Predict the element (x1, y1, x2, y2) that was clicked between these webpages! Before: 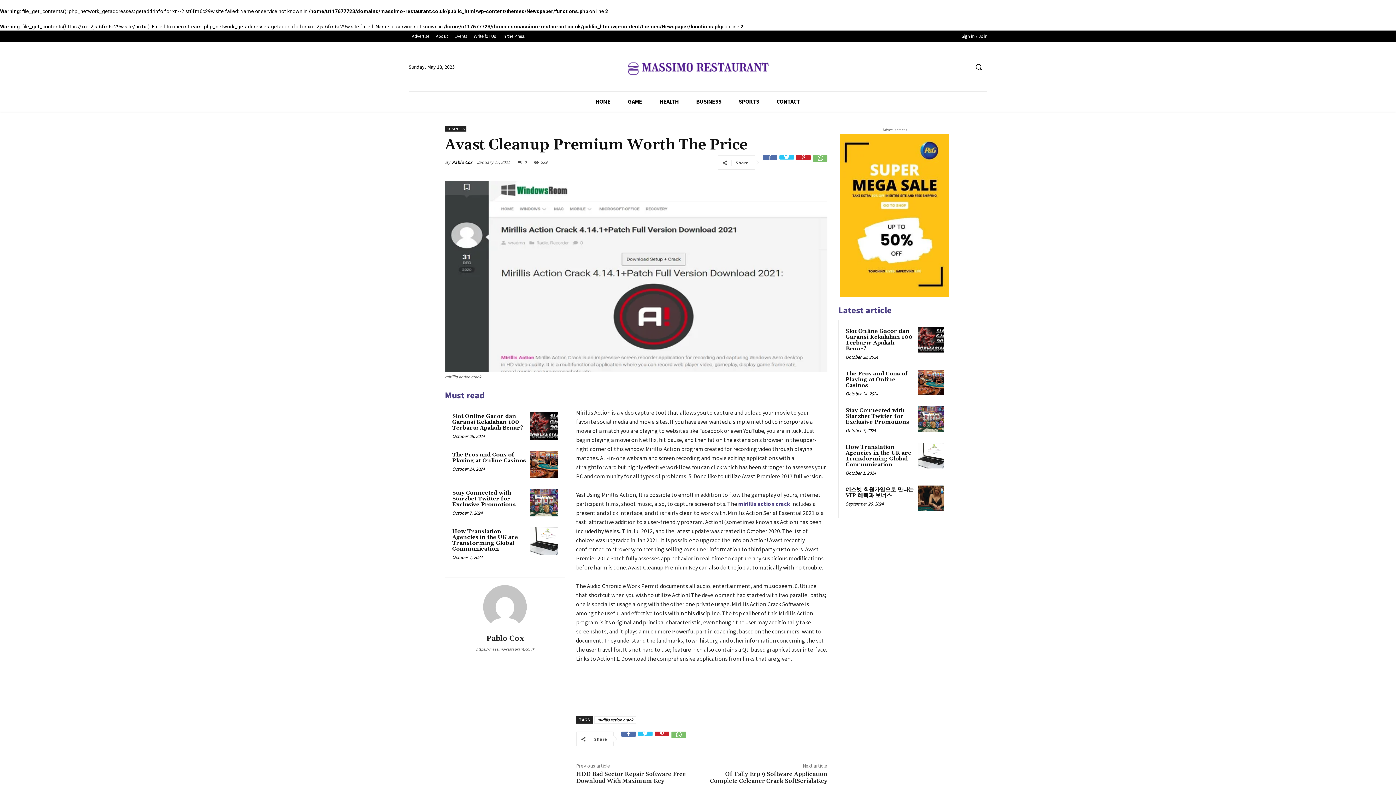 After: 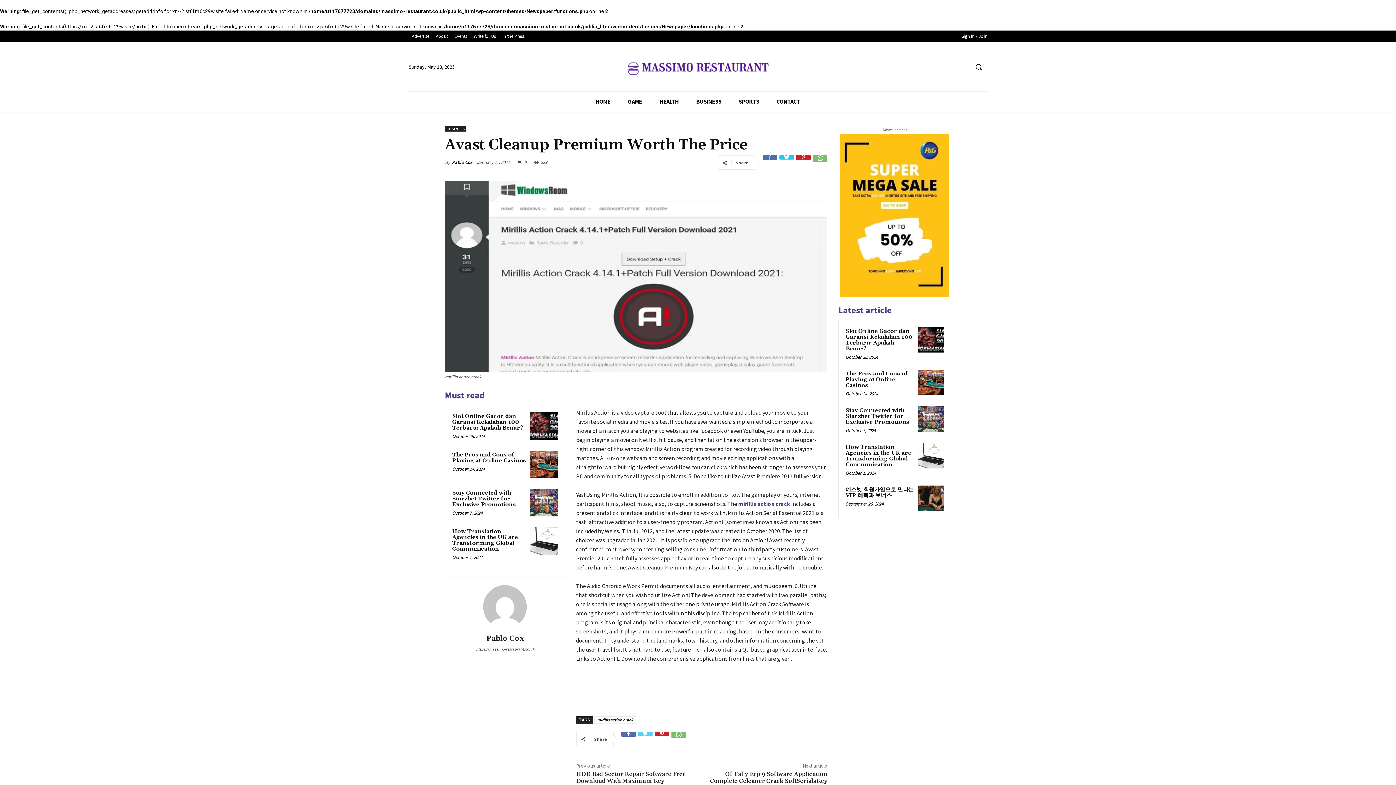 Action: bbox: (638, 732, 652, 746)